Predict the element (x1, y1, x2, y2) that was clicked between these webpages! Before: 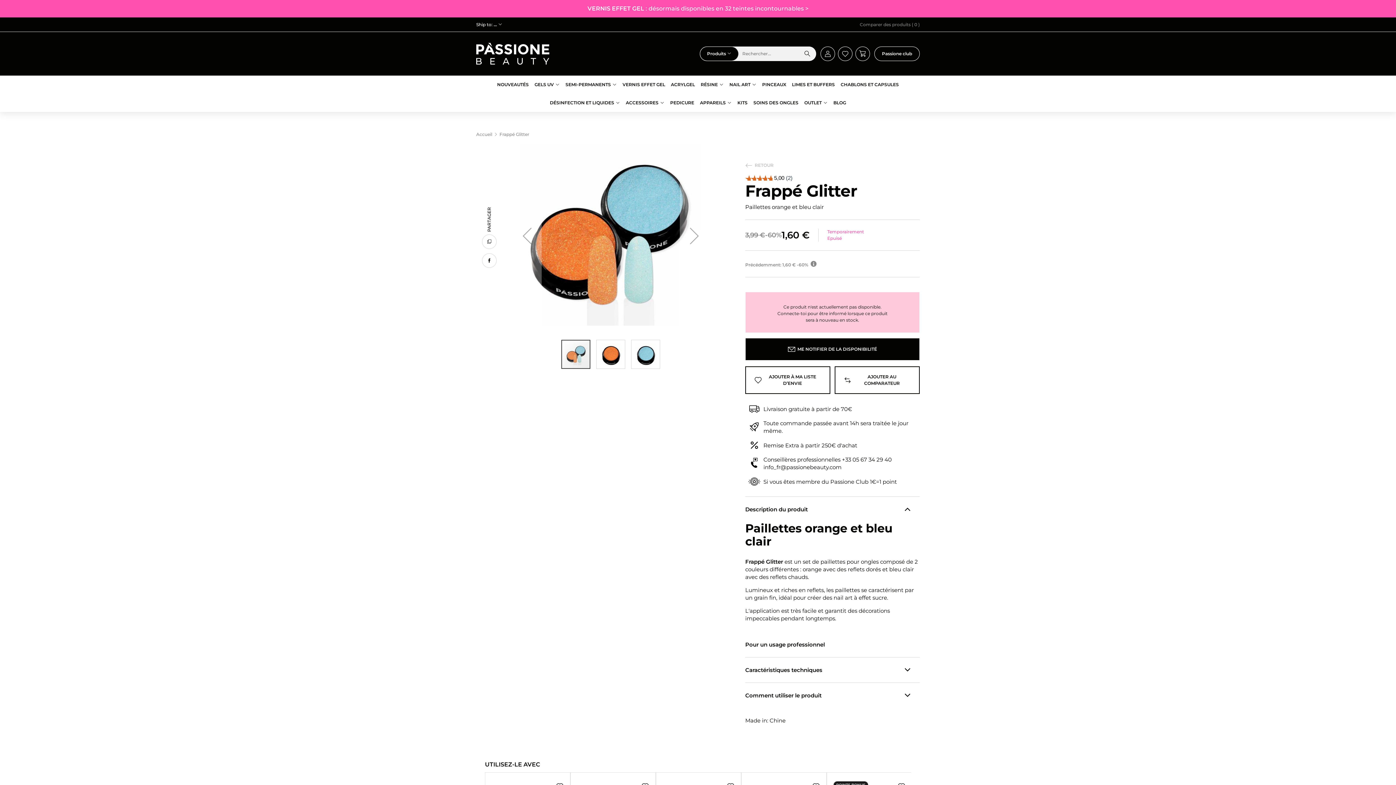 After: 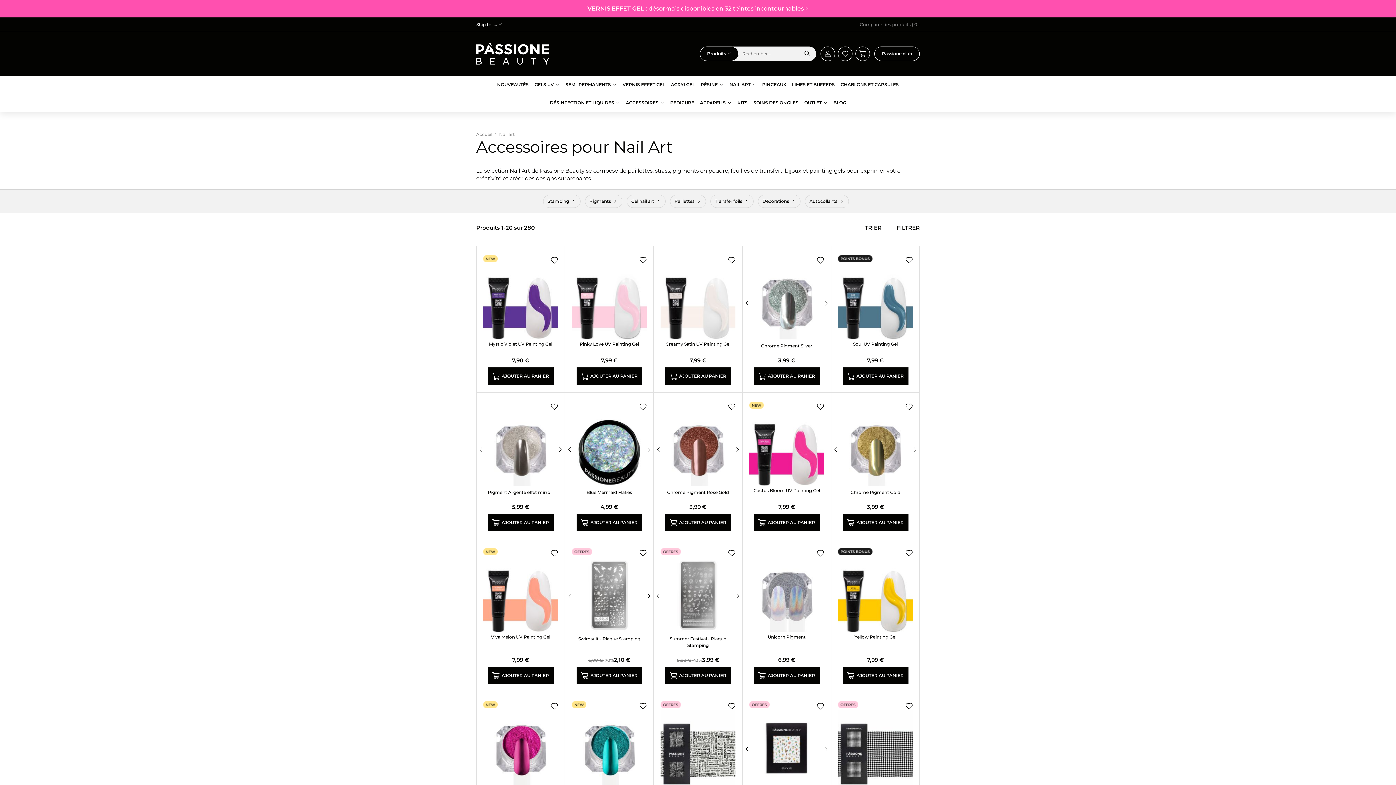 Action: label: NAIL ART bbox: (726, 75, 759, 93)